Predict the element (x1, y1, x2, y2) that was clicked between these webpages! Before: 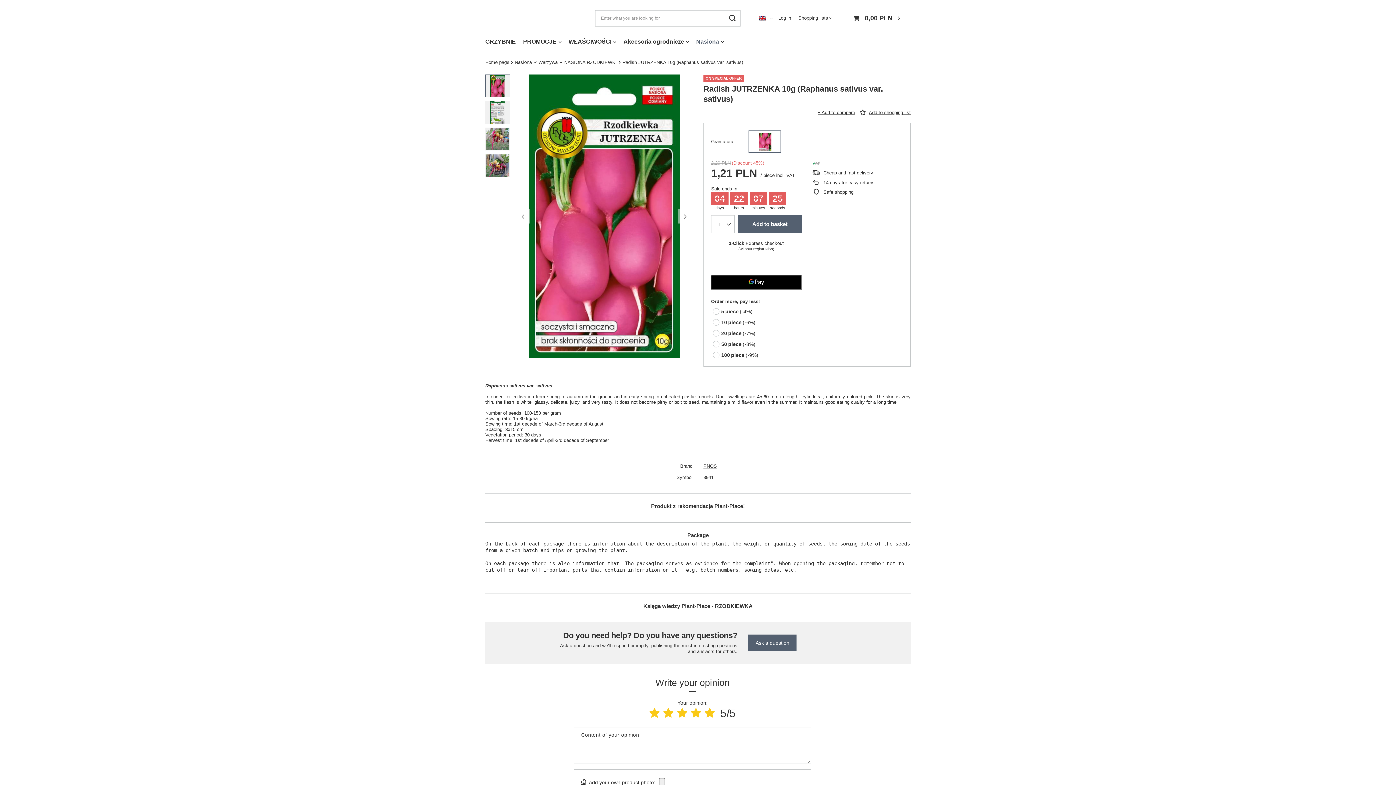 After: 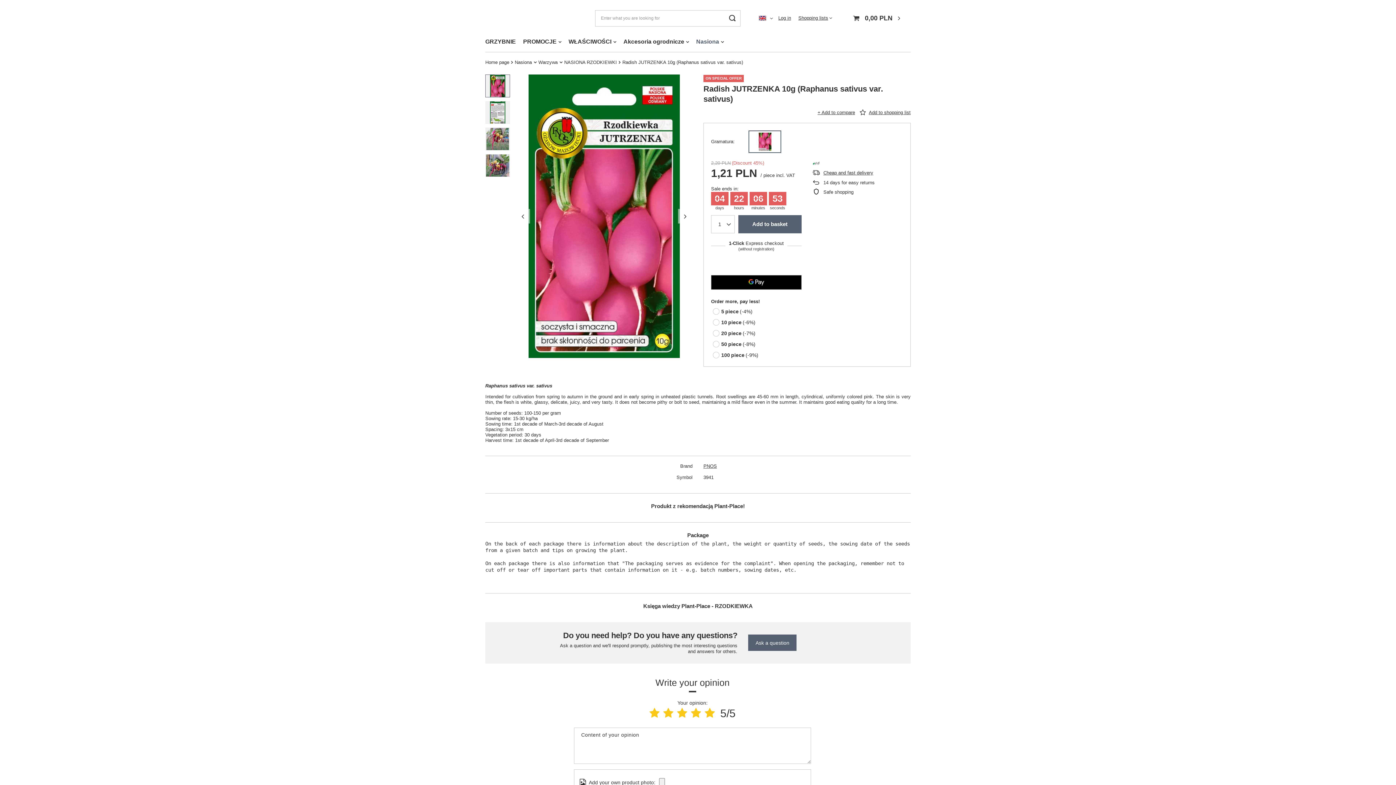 Action: bbox: (704, 707, 715, 719)